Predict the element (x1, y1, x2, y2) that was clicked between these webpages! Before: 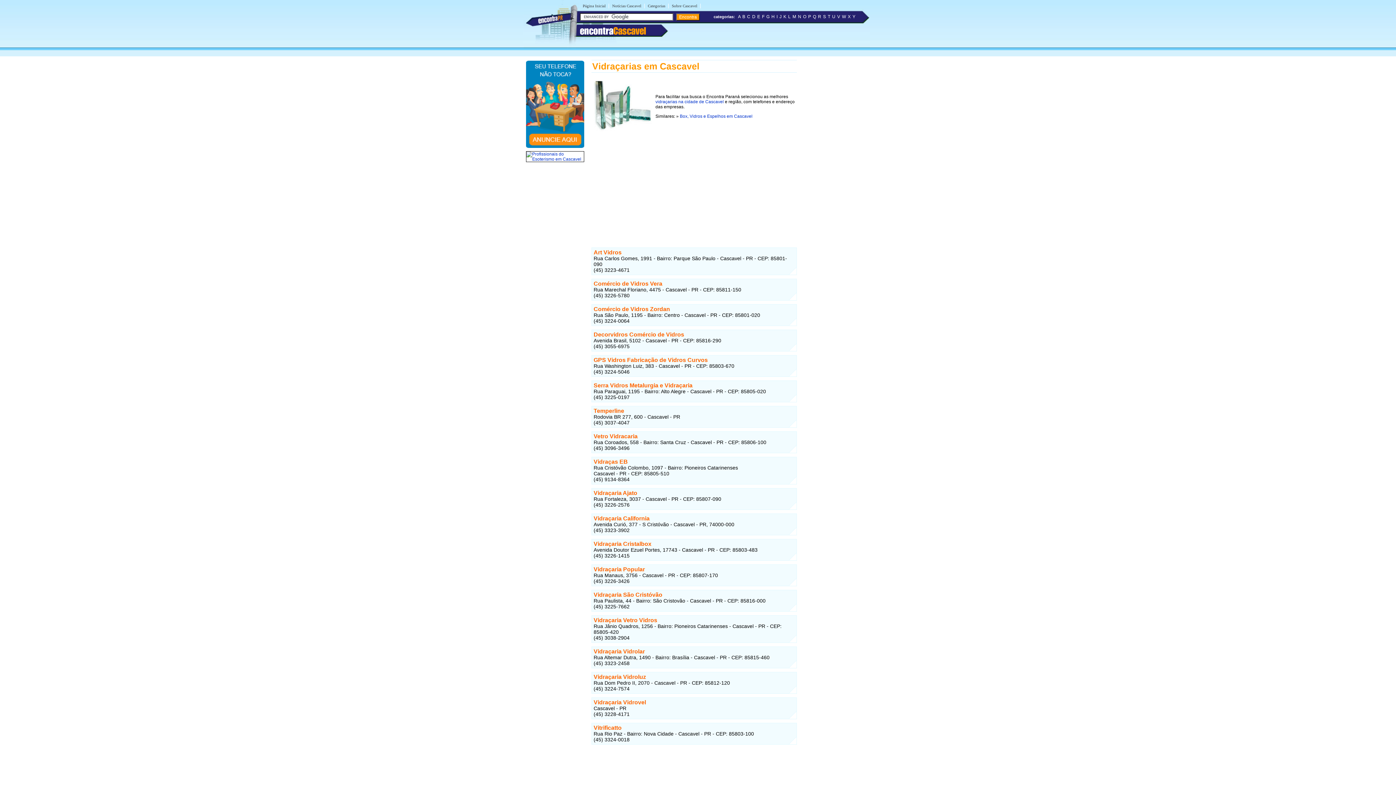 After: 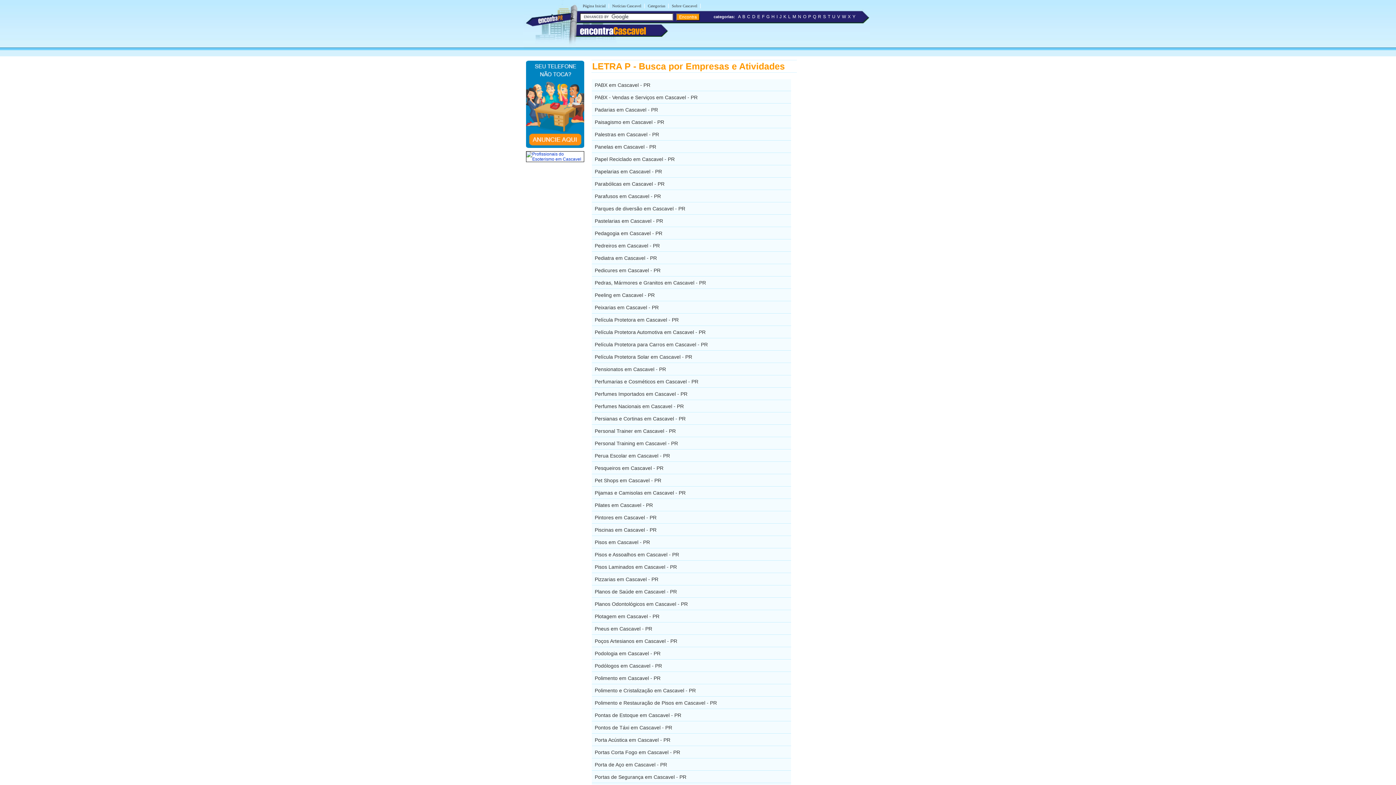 Action: label: P bbox: (808, 14, 811, 19)